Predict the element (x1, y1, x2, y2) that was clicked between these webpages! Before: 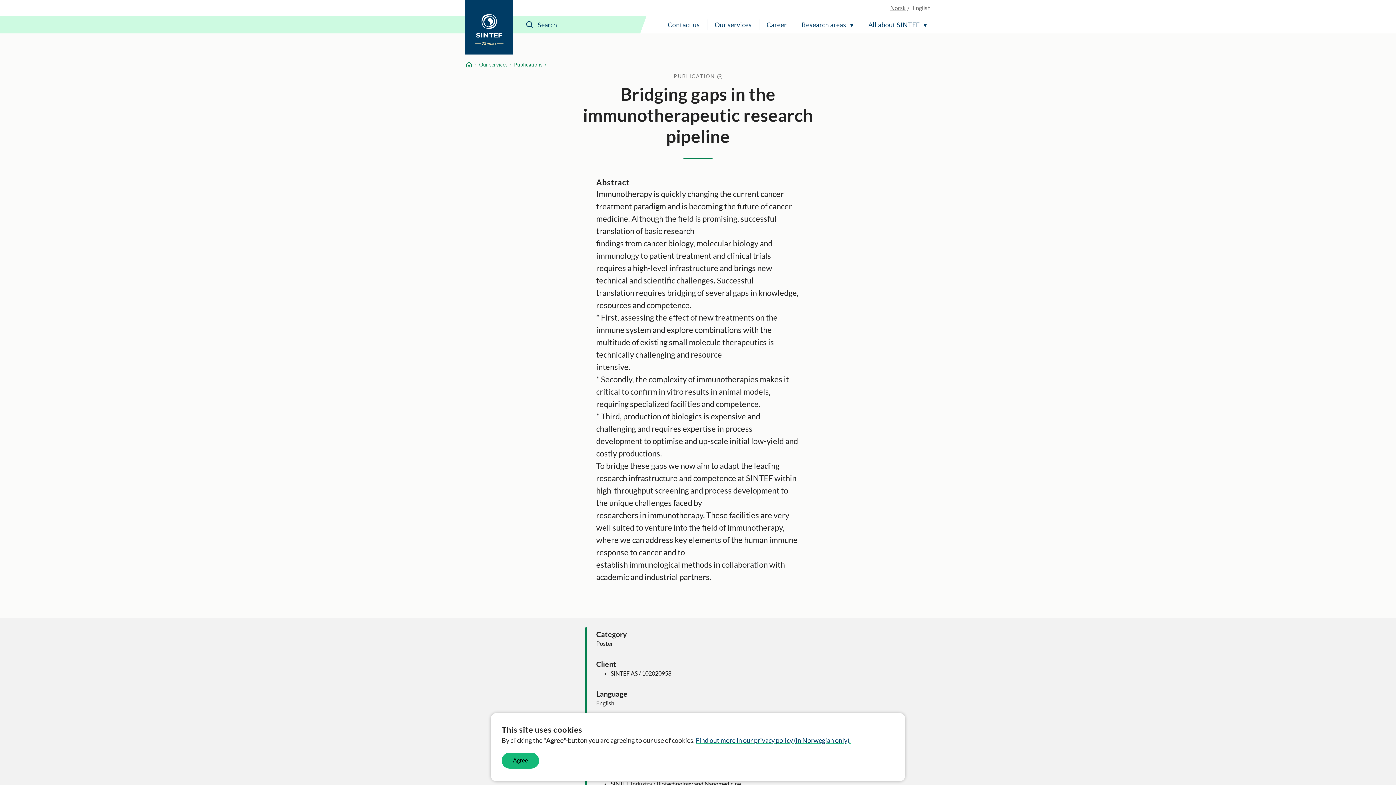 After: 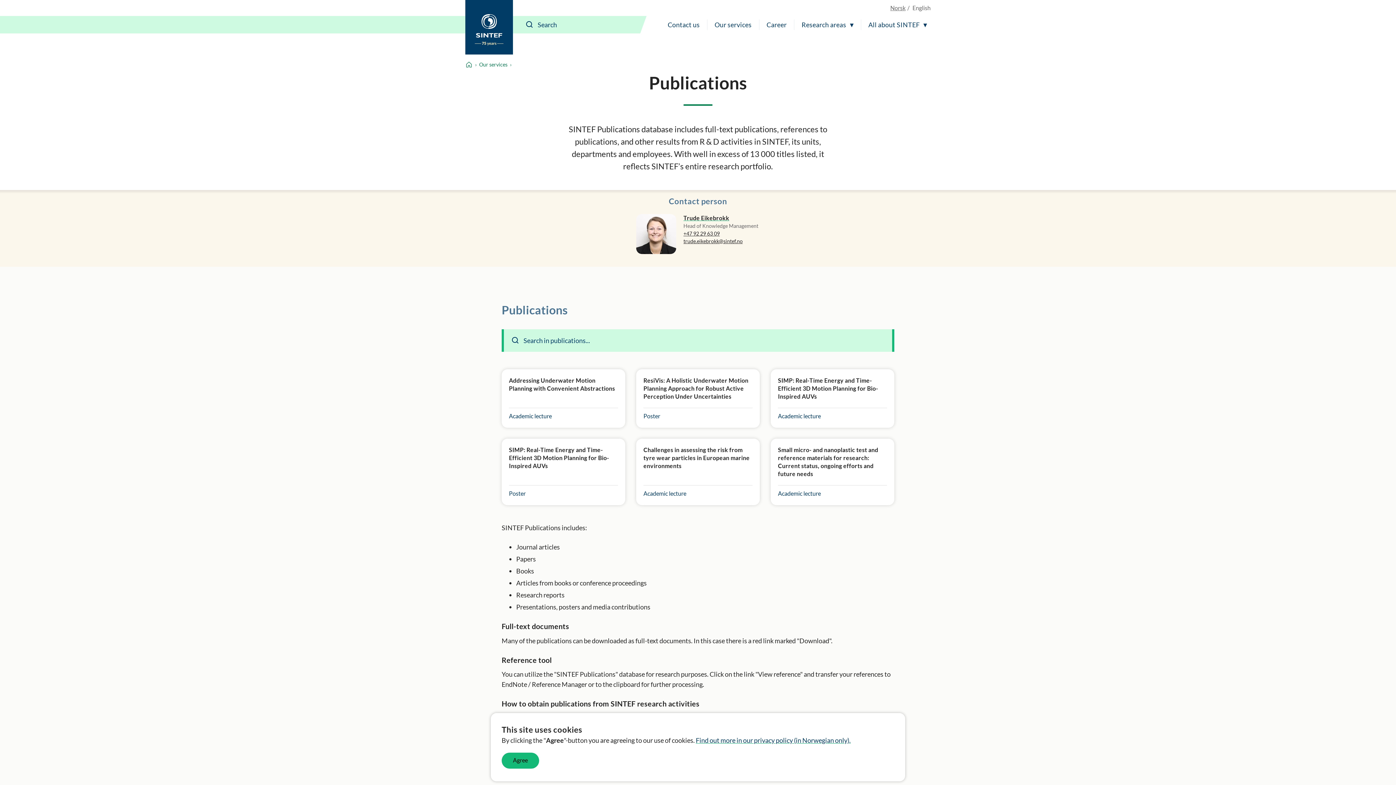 Action: label: PUBLICATION  bbox: (674, 72, 722, 80)